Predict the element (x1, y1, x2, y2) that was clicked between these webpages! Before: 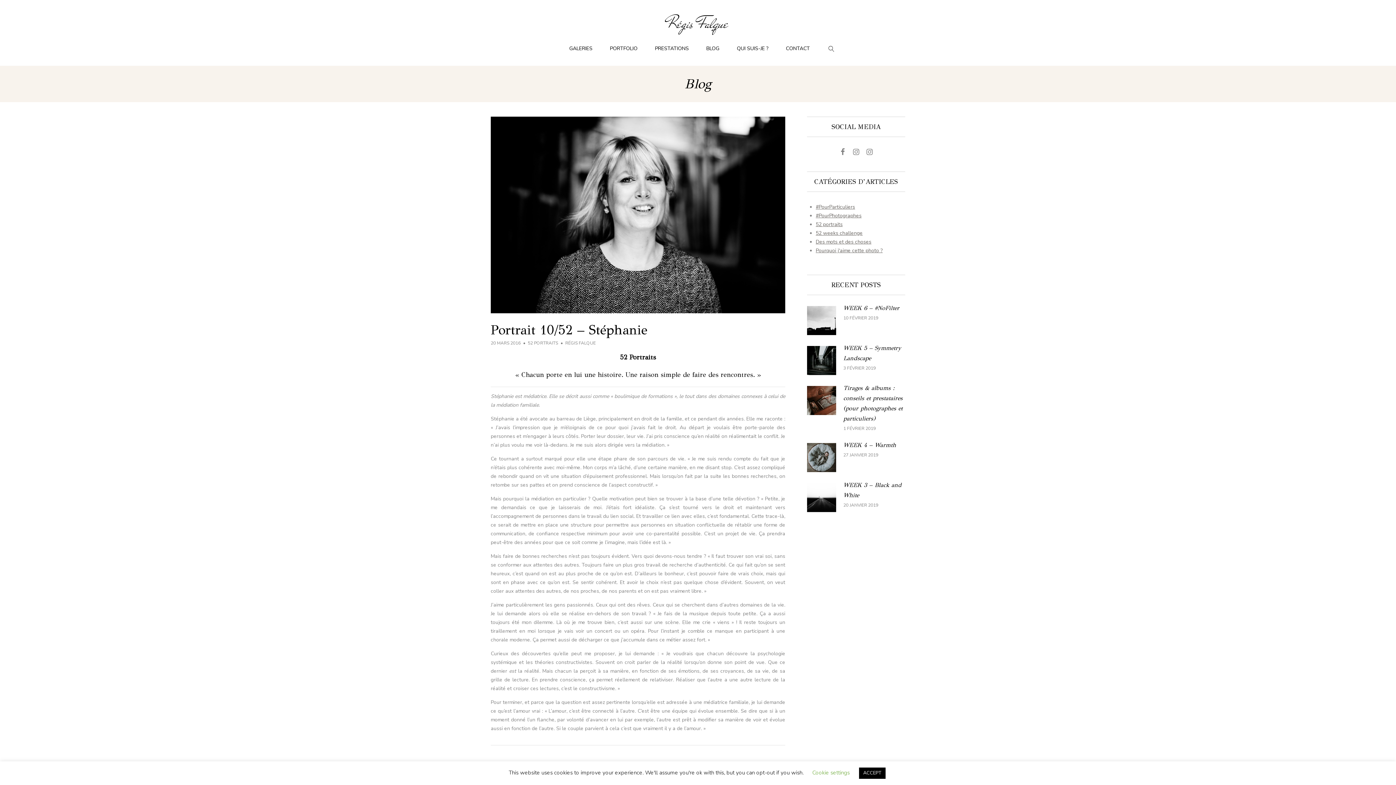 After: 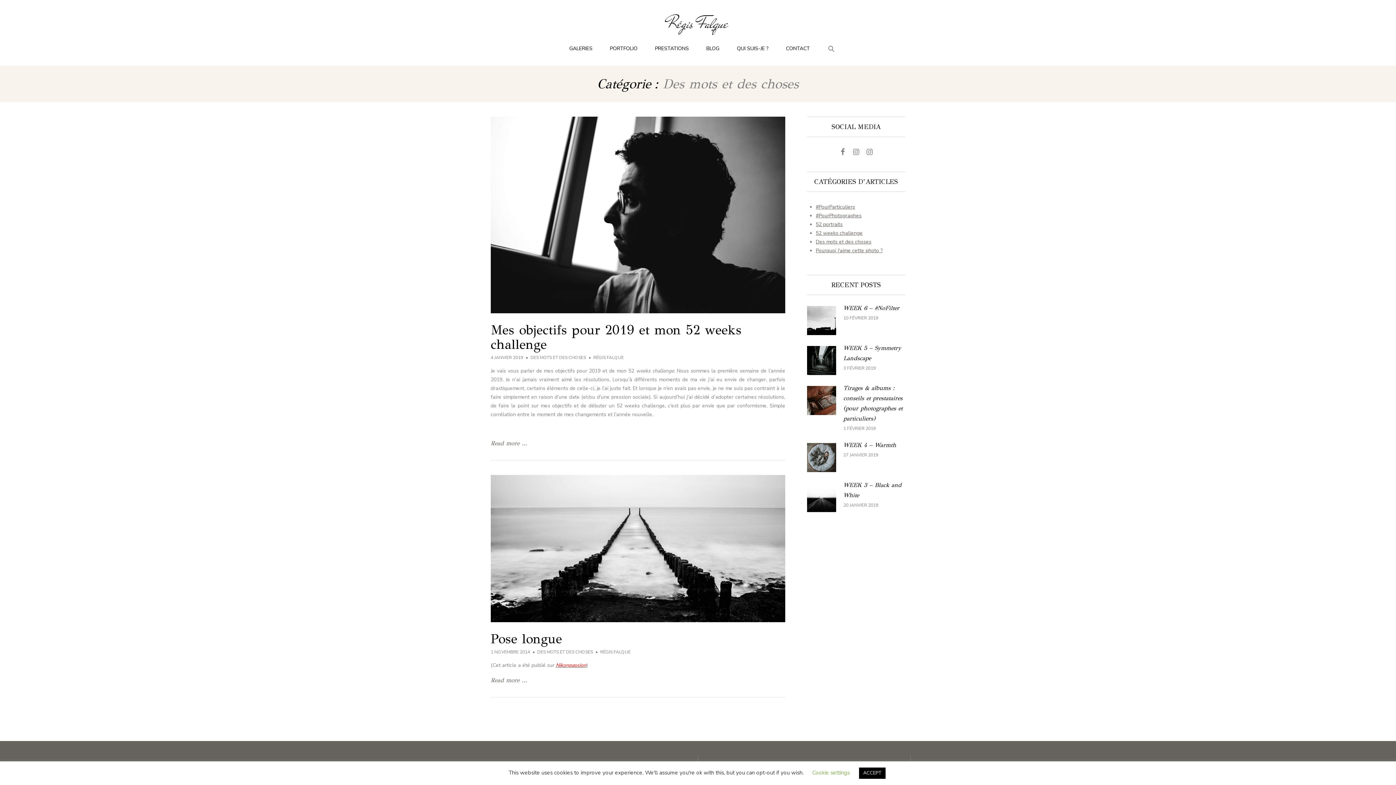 Action: bbox: (816, 238, 871, 245) label: Des mots et des choses